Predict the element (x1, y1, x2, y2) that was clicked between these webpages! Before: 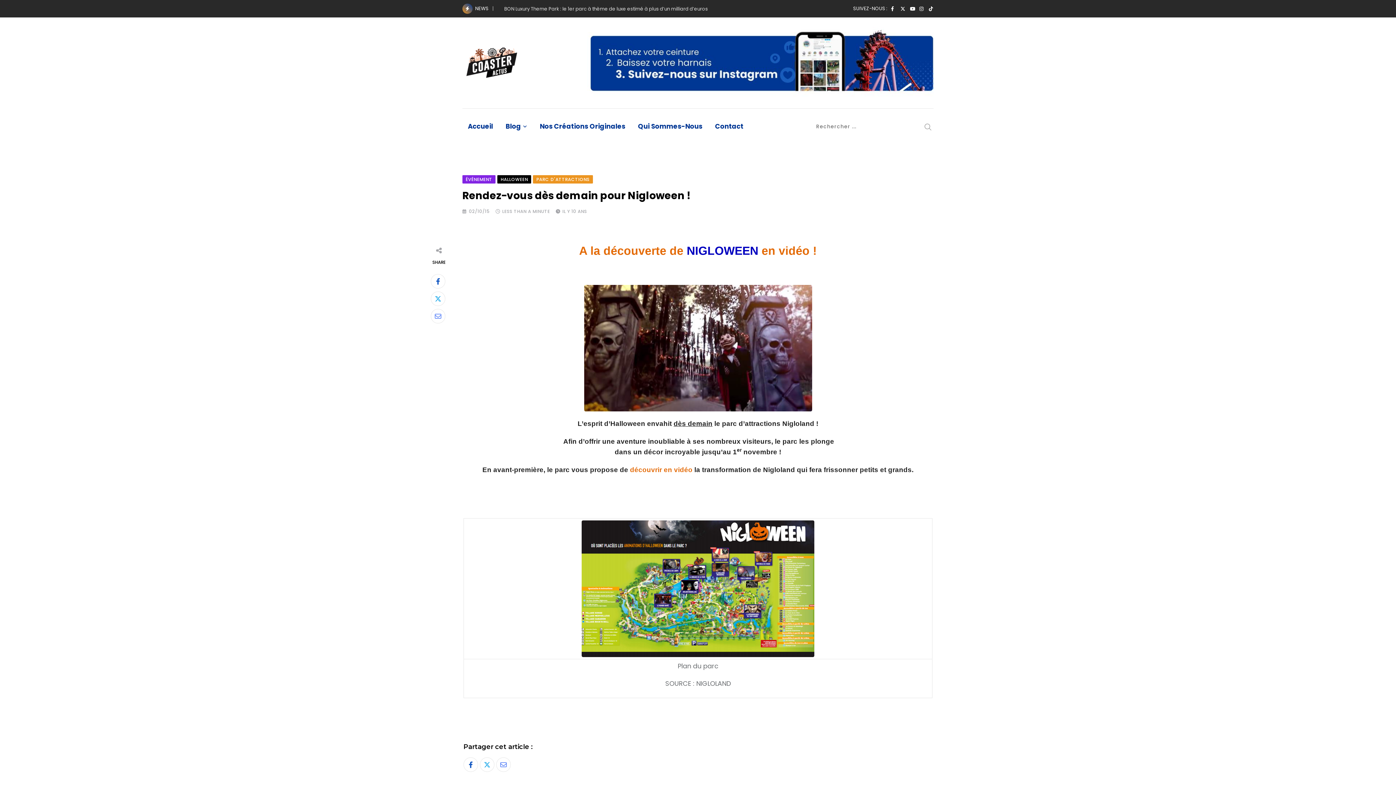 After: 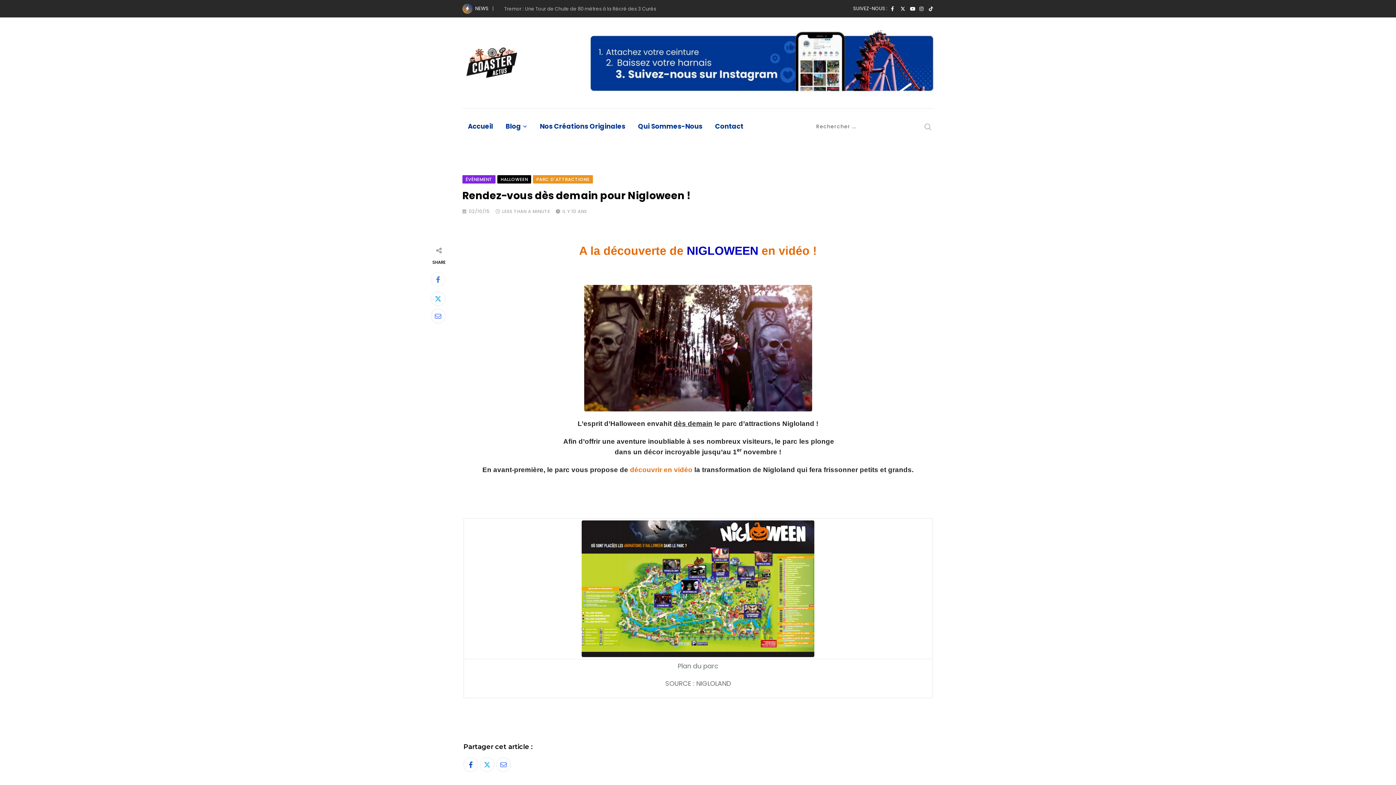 Action: bbox: (430, 274, 445, 288)